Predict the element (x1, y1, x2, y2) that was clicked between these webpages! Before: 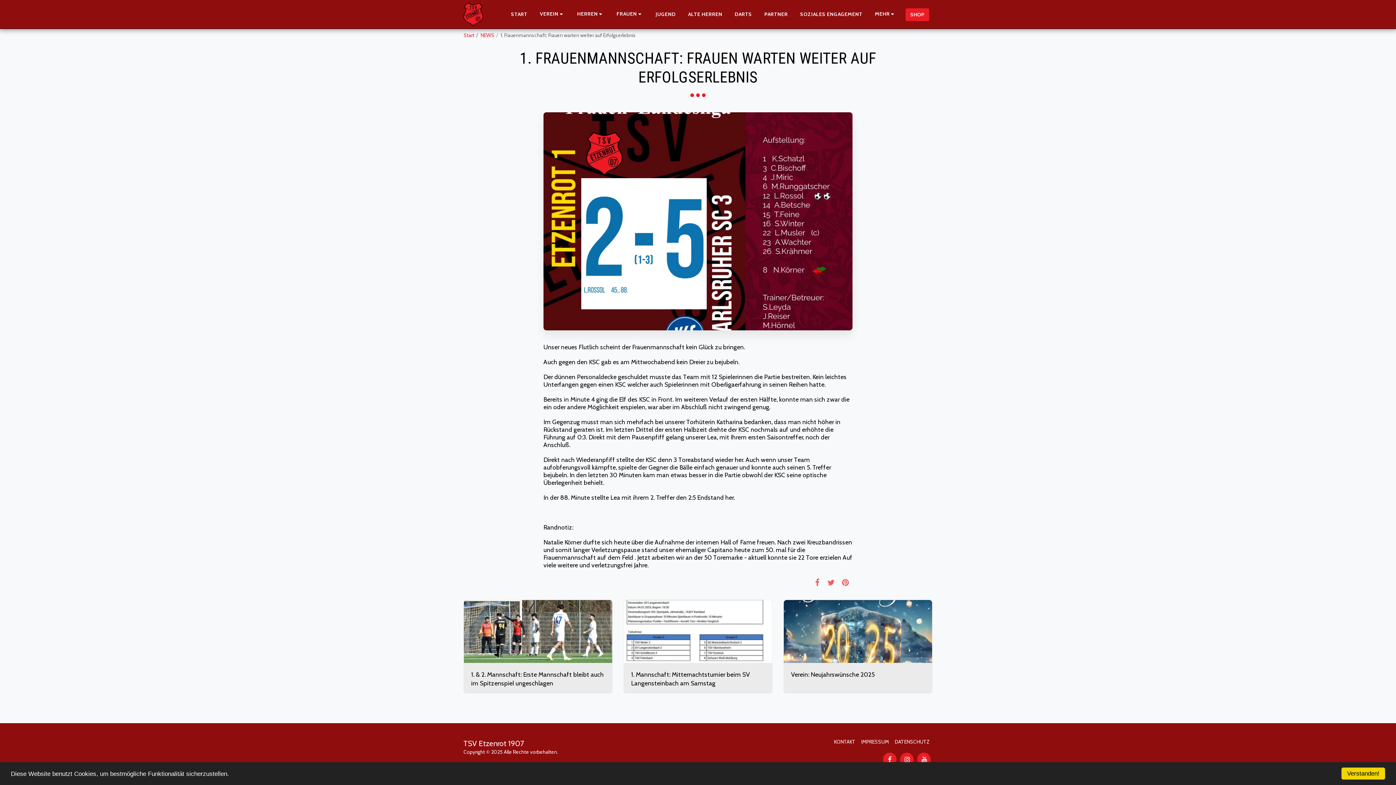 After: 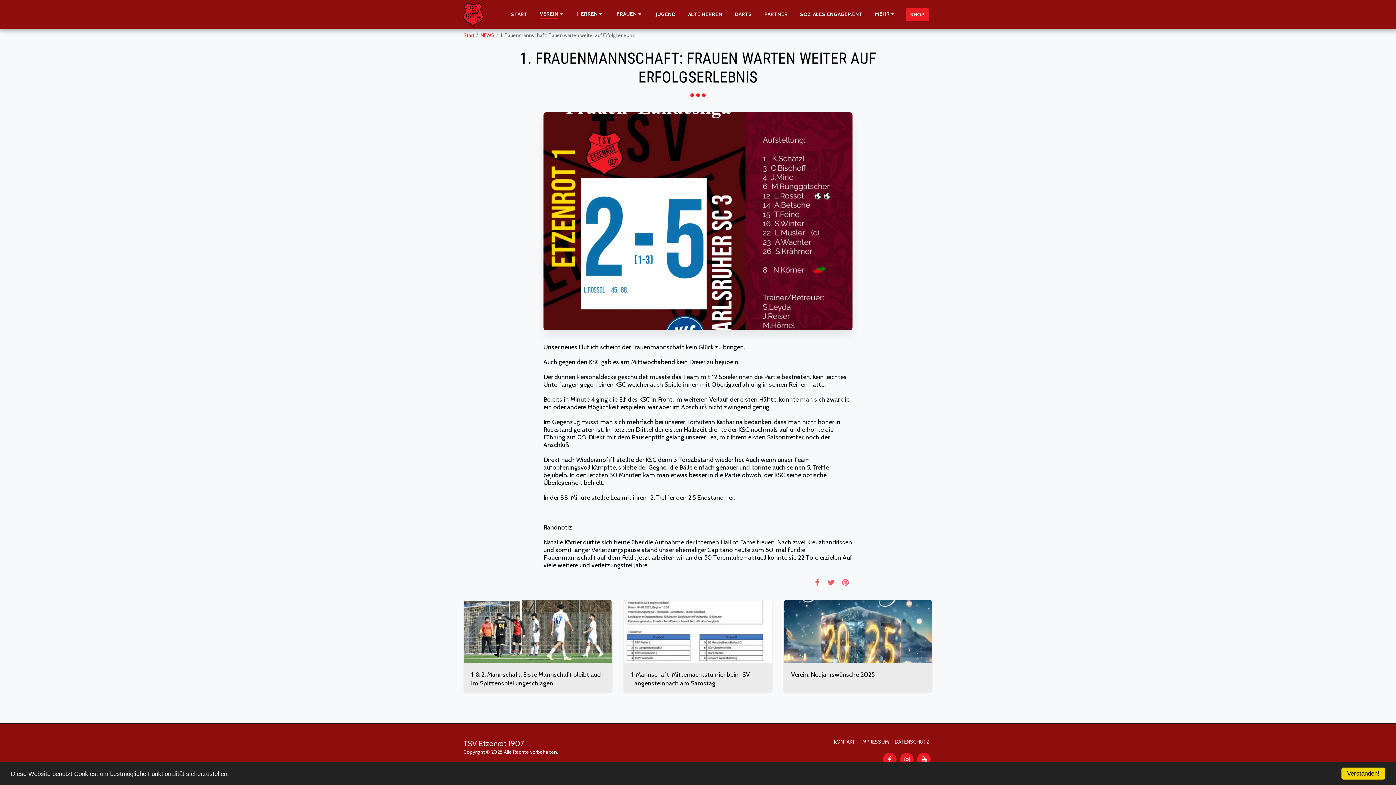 Action: bbox: (534, 8, 570, 20) label: VEREIN  